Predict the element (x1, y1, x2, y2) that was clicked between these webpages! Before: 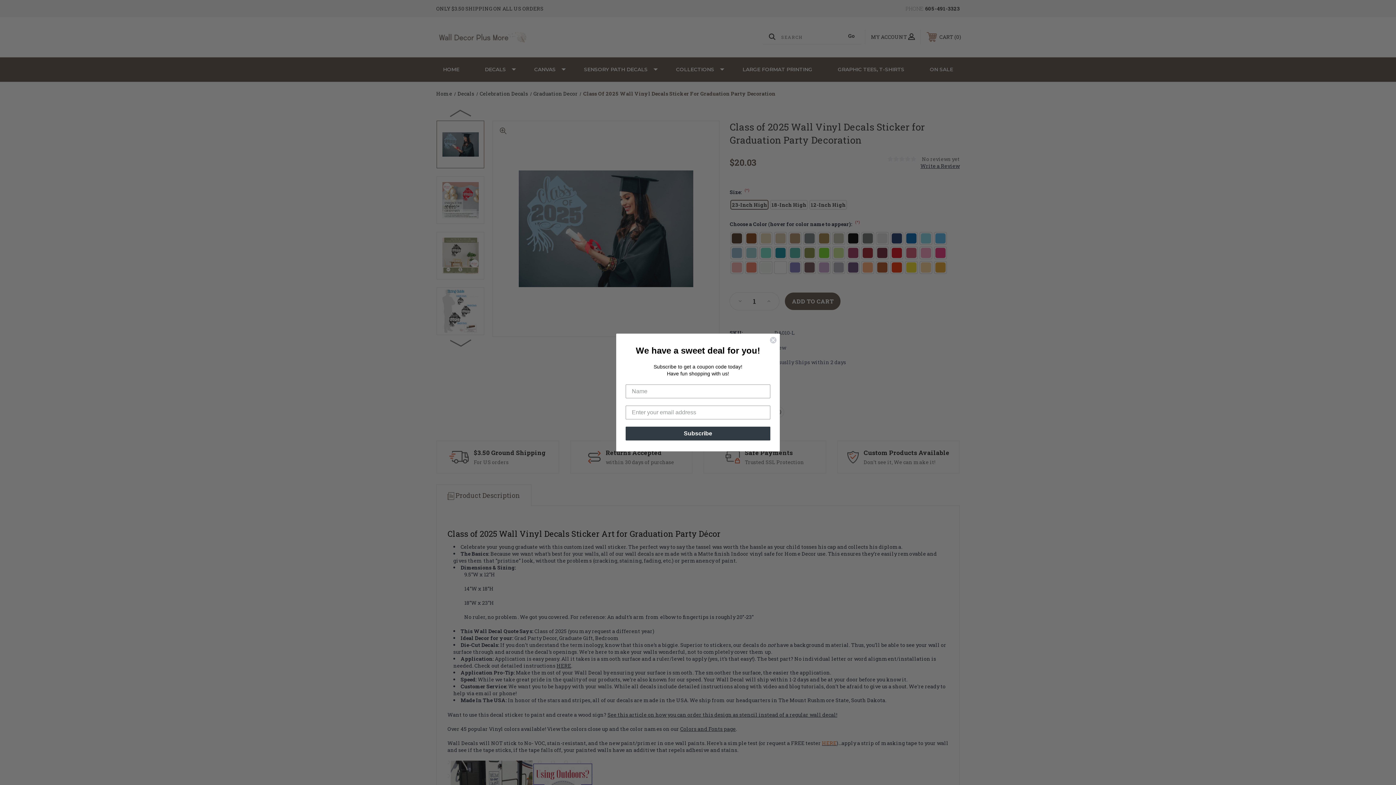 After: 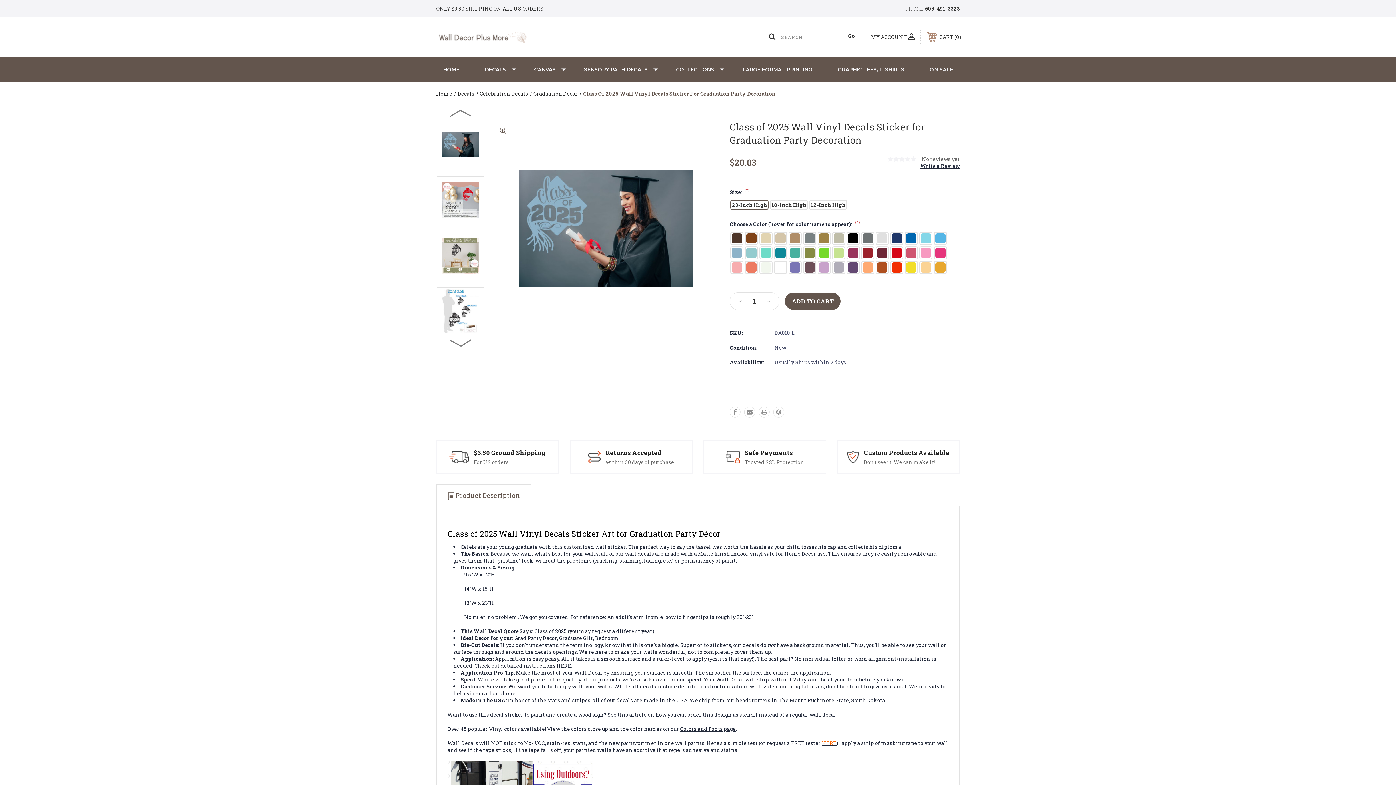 Action: bbox: (769, 336, 777, 344) label: Close dialog